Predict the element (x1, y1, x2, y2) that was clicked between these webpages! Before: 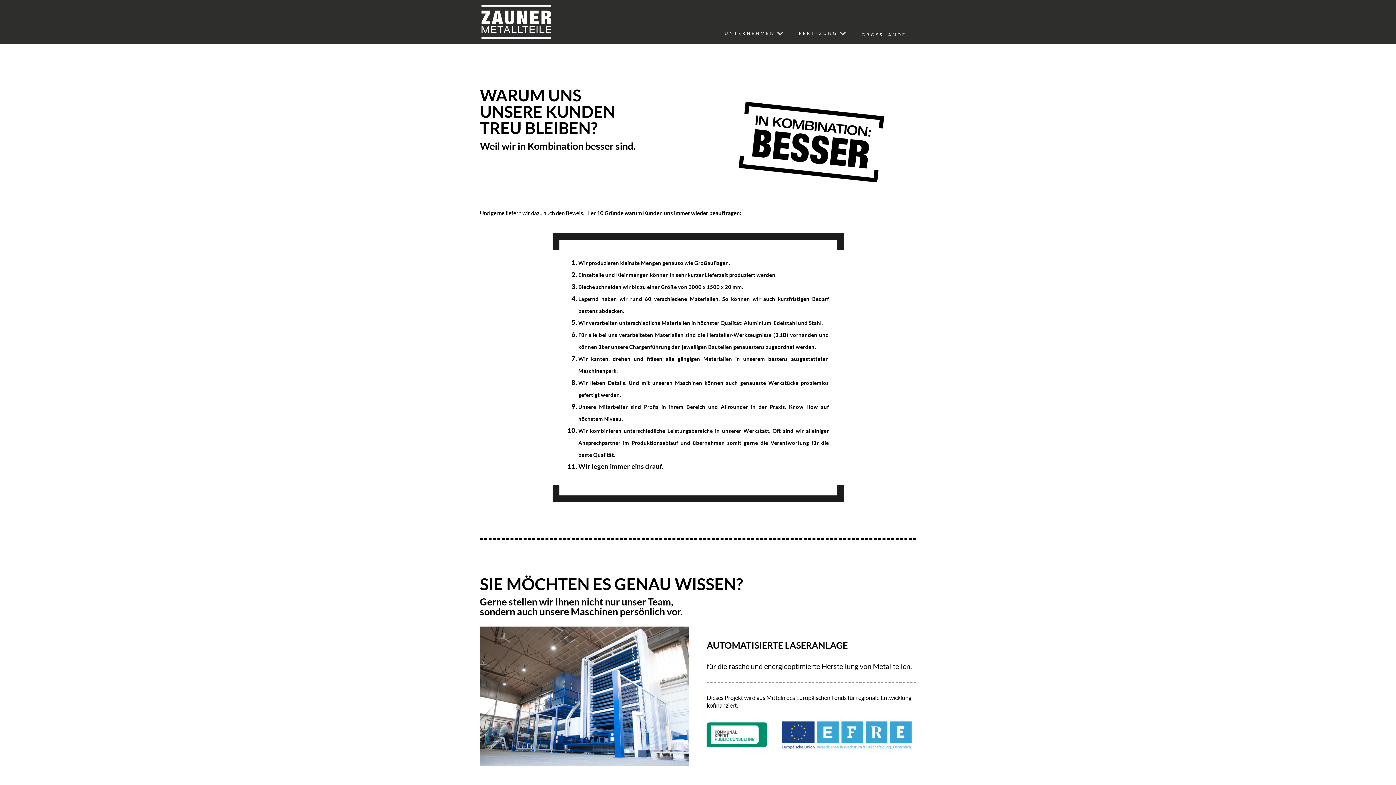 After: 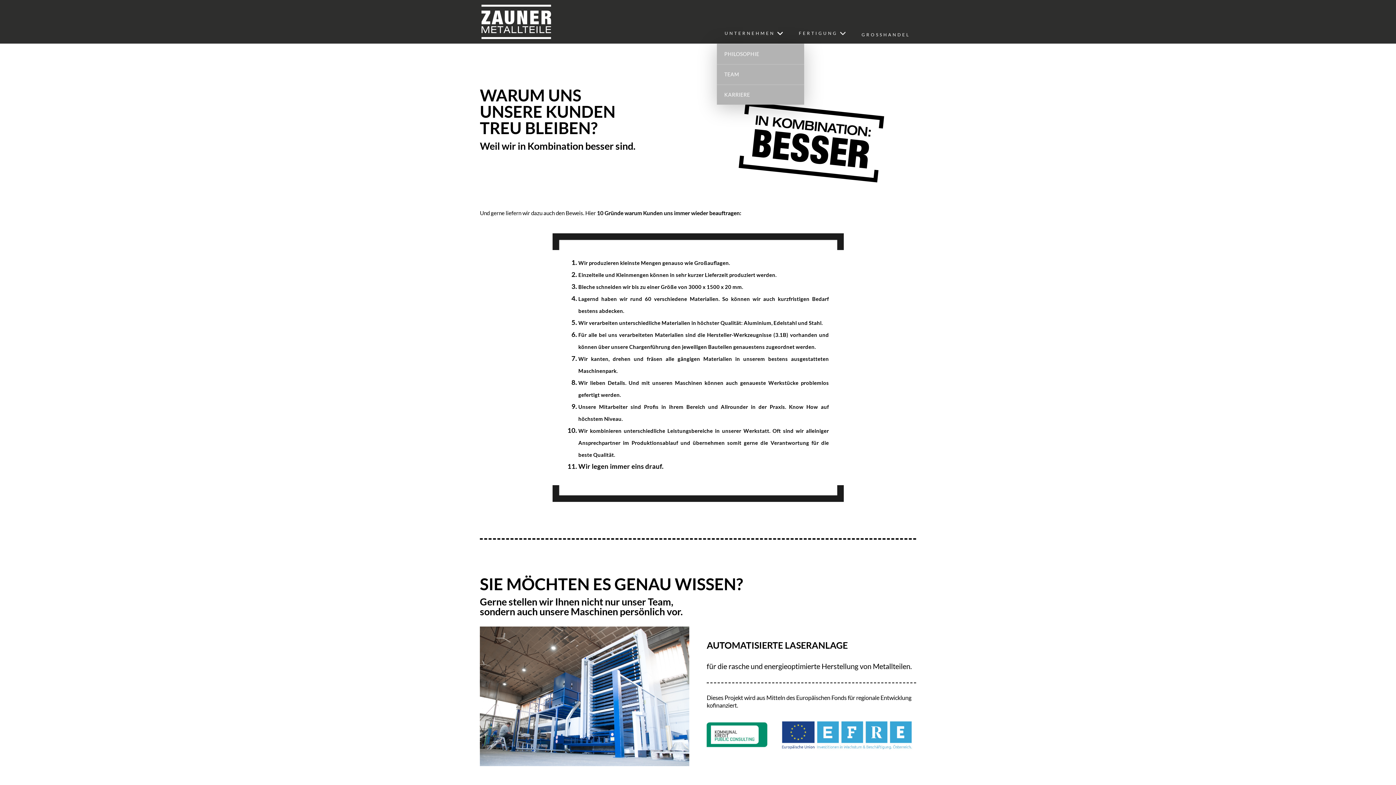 Action: label: UNTERNEHMEN bbox: (717, 26, 791, 40)